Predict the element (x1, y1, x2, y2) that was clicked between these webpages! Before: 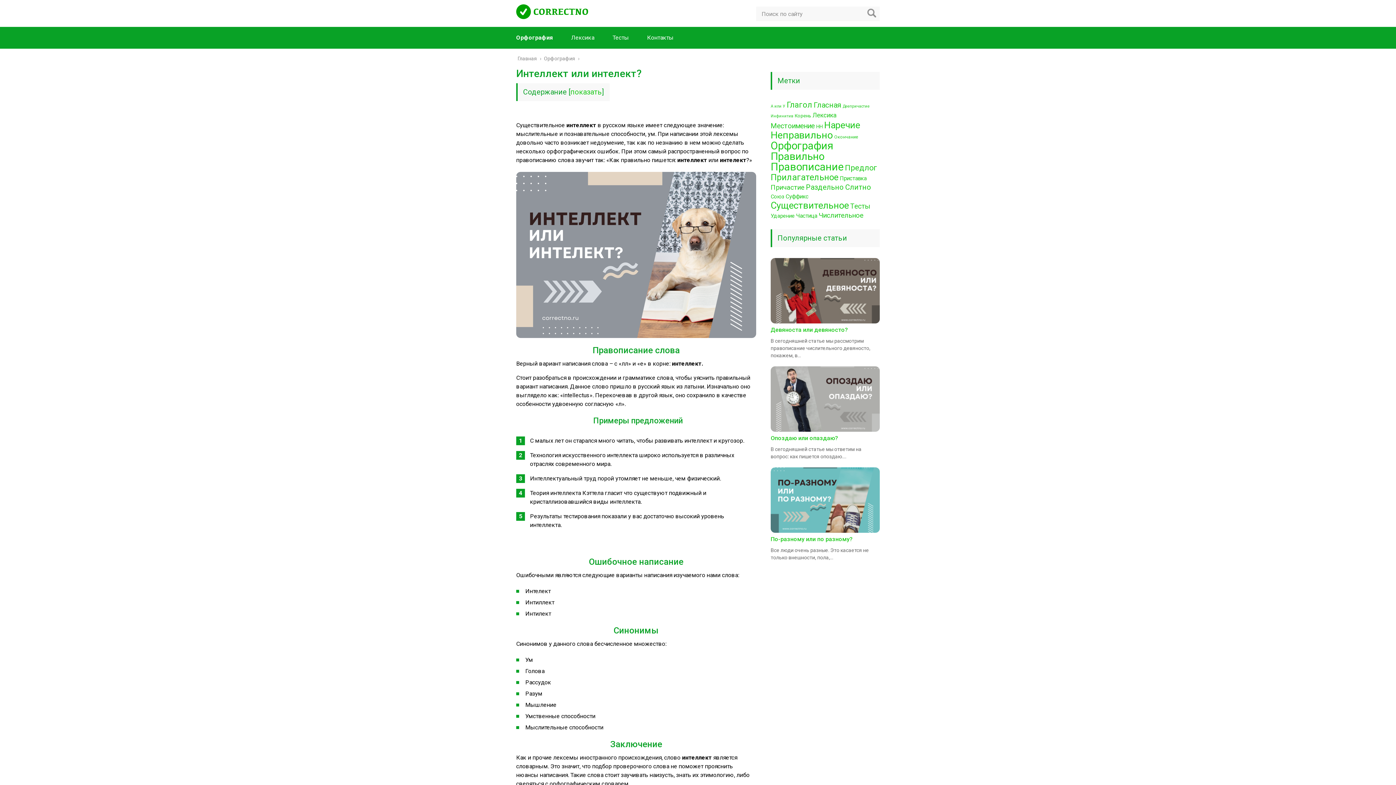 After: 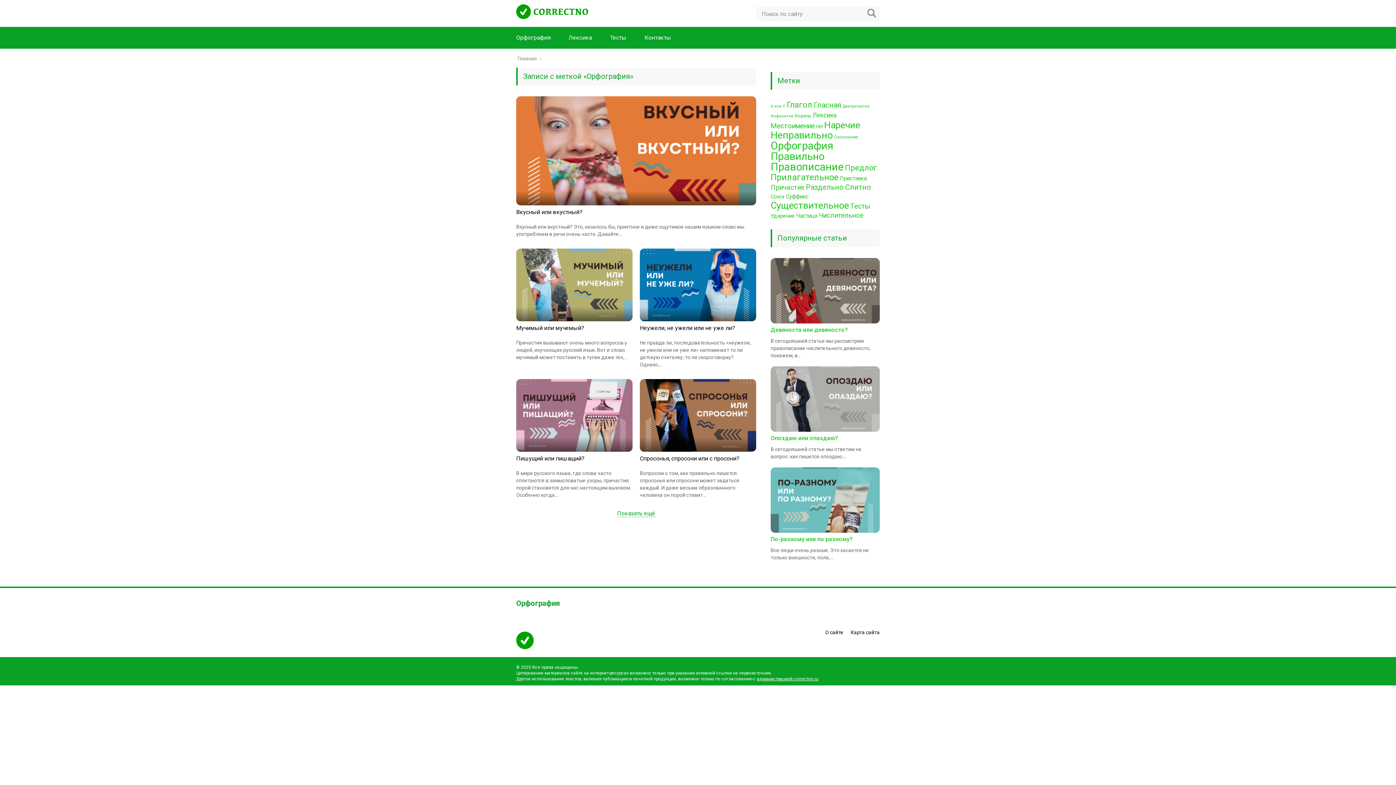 Action: bbox: (770, 139, 833, 152) label: Орфография (351 элемент)